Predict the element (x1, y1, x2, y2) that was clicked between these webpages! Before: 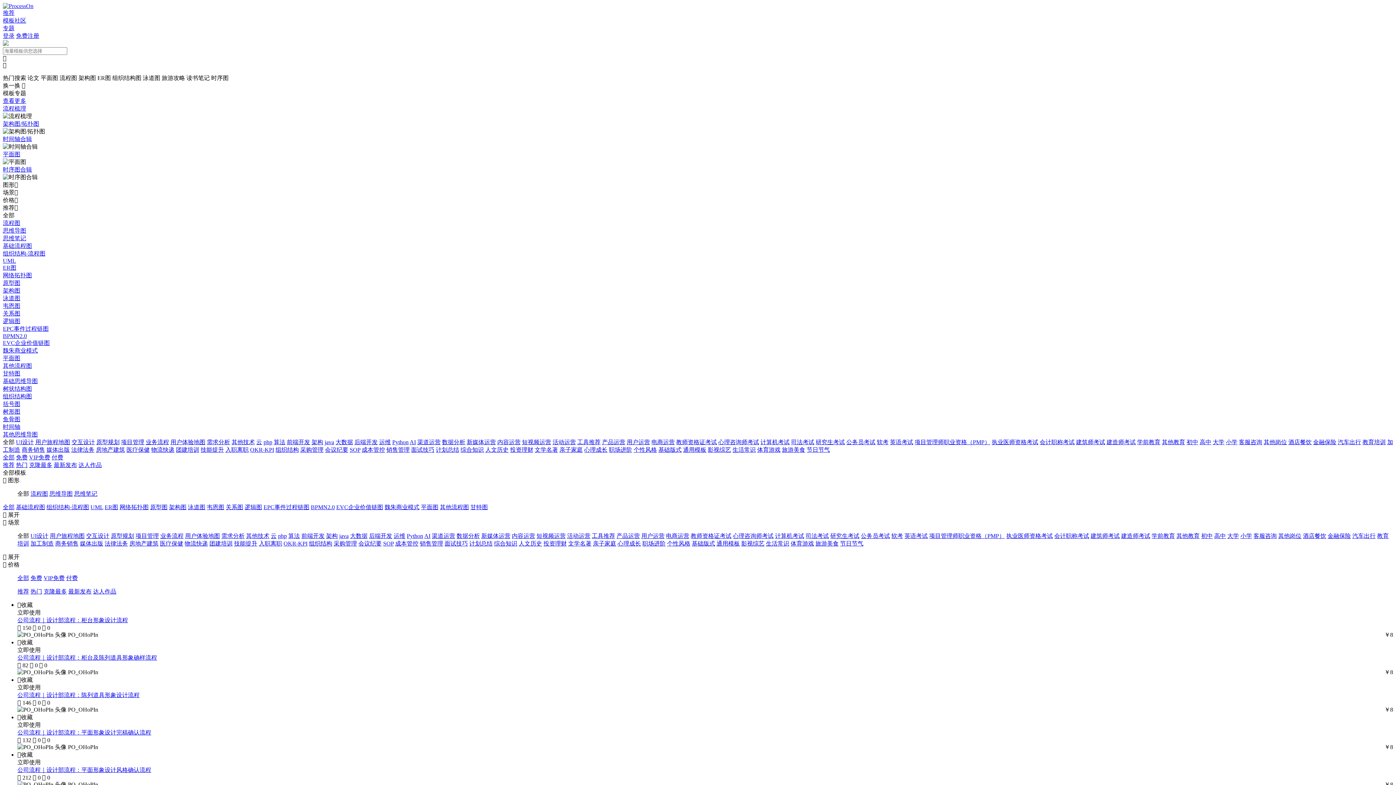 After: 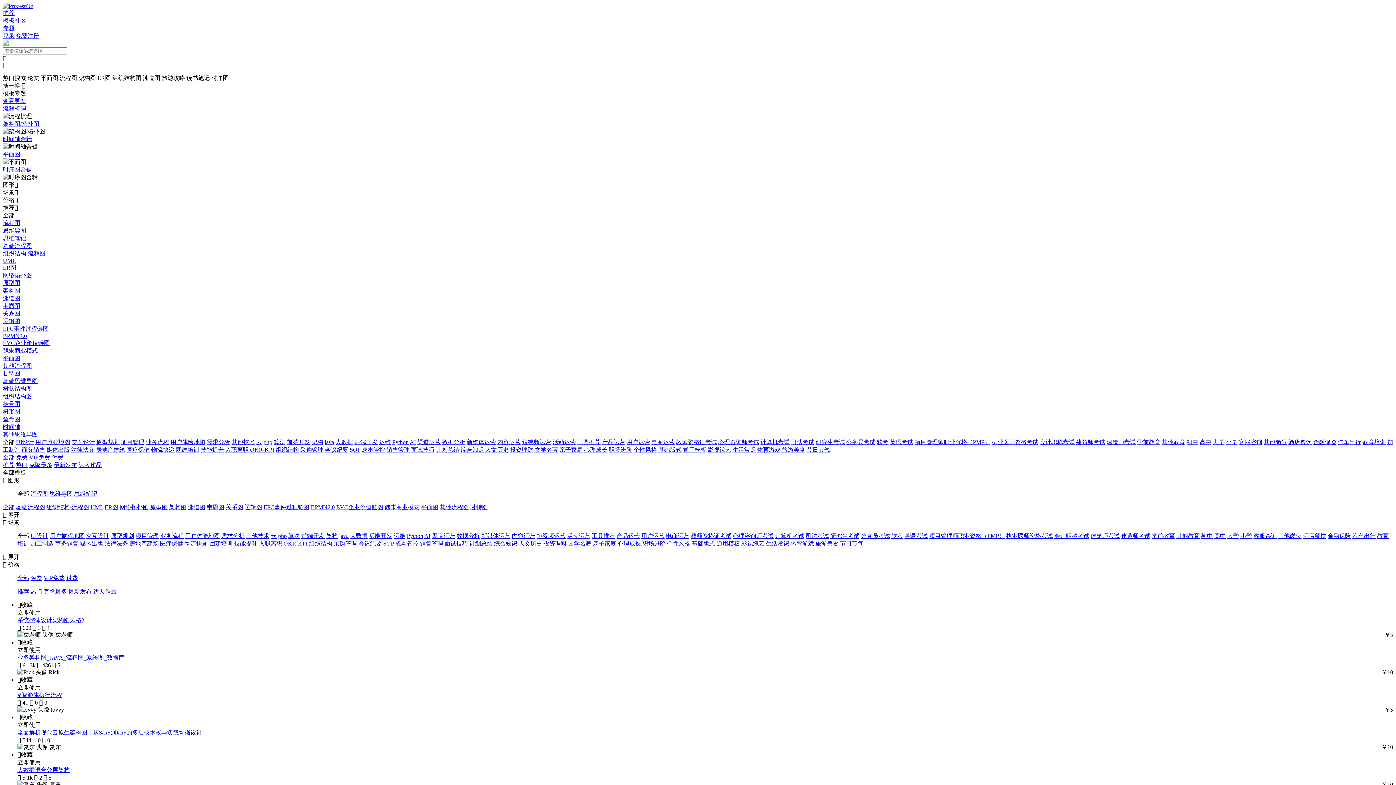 Action: label: 流程图 bbox: (2, 219, 1393, 227)